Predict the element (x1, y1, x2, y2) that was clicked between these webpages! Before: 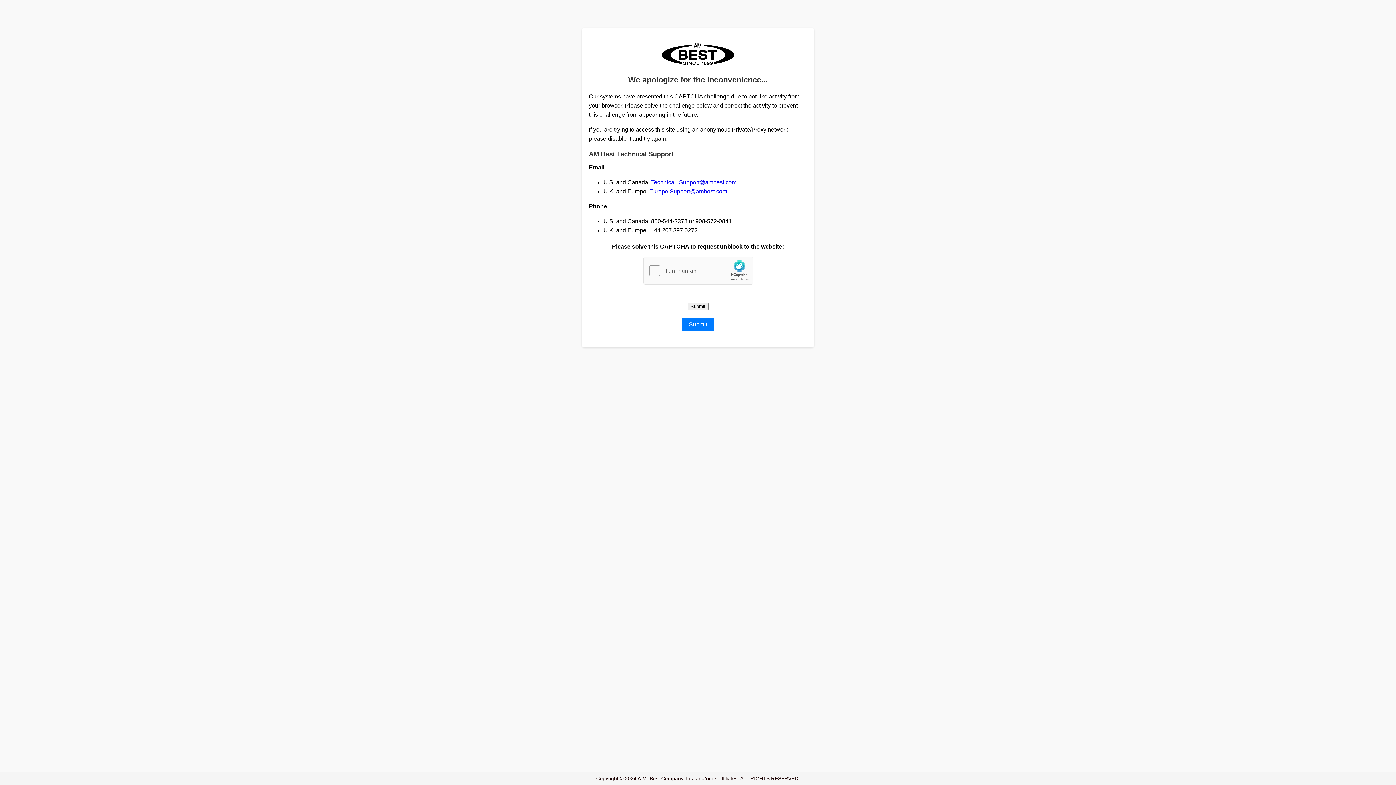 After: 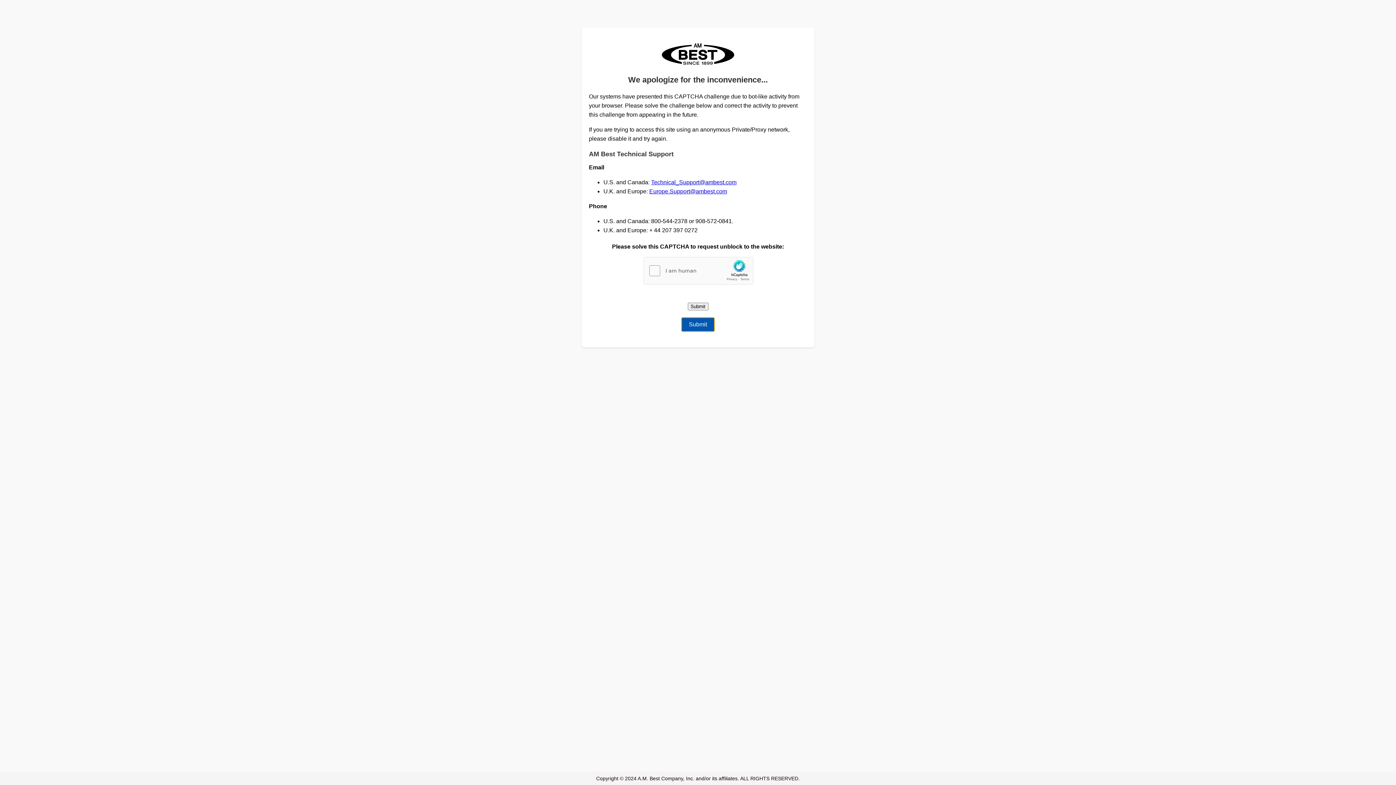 Action: label: Submit bbox: (681, 317, 714, 331)